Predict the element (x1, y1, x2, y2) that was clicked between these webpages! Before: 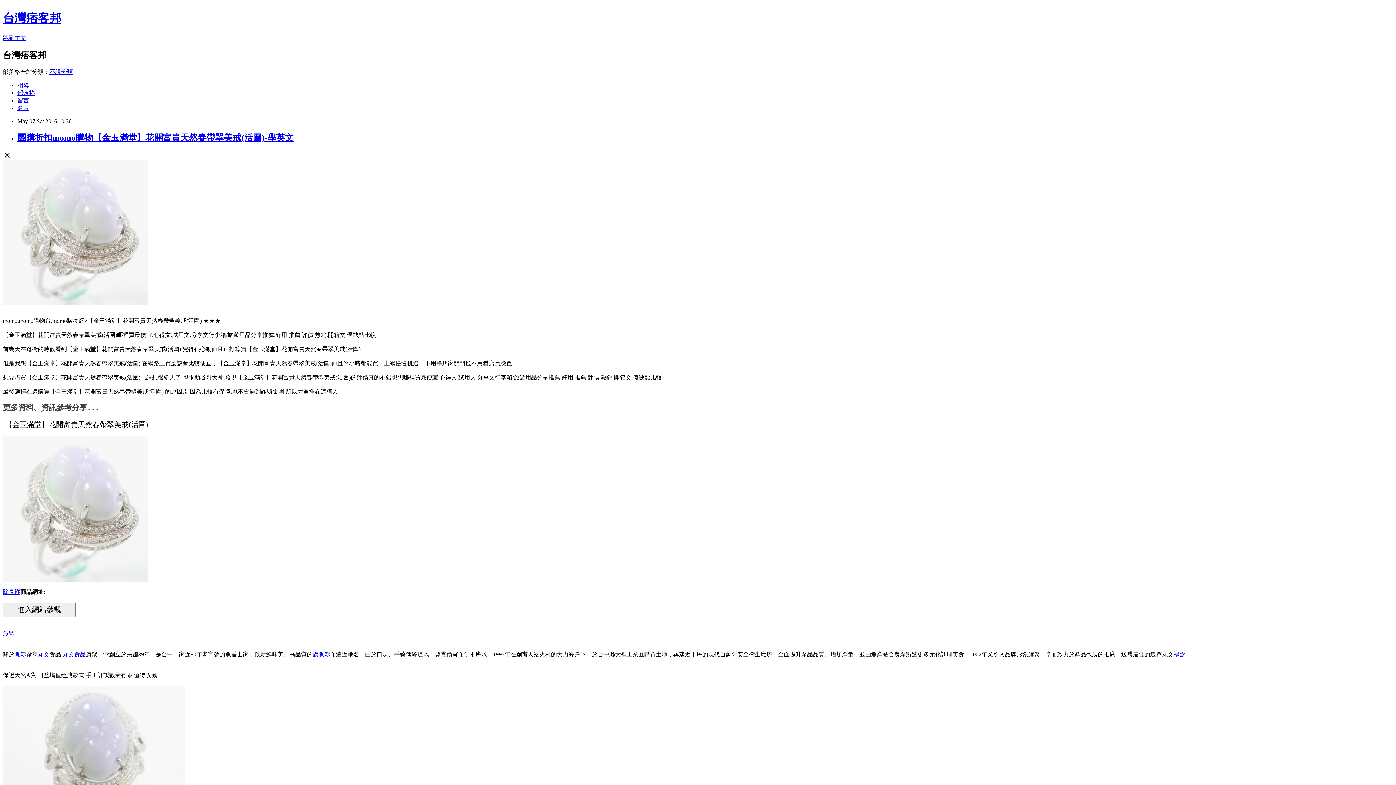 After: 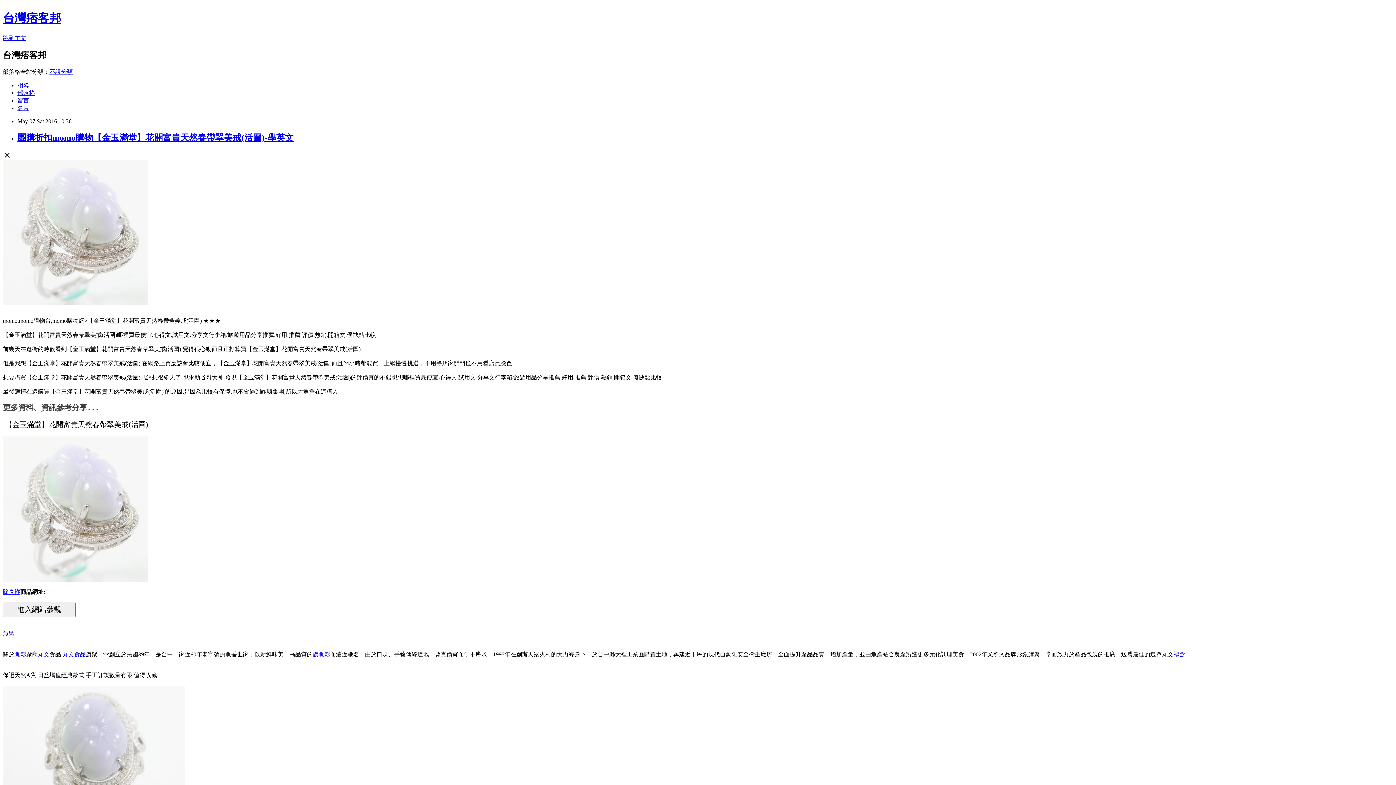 Action: bbox: (17, 132, 293, 142) label: 團購折扣momo購物【金玉滿堂】花開富貴天然春帶翠美戒(活圍)-學英文